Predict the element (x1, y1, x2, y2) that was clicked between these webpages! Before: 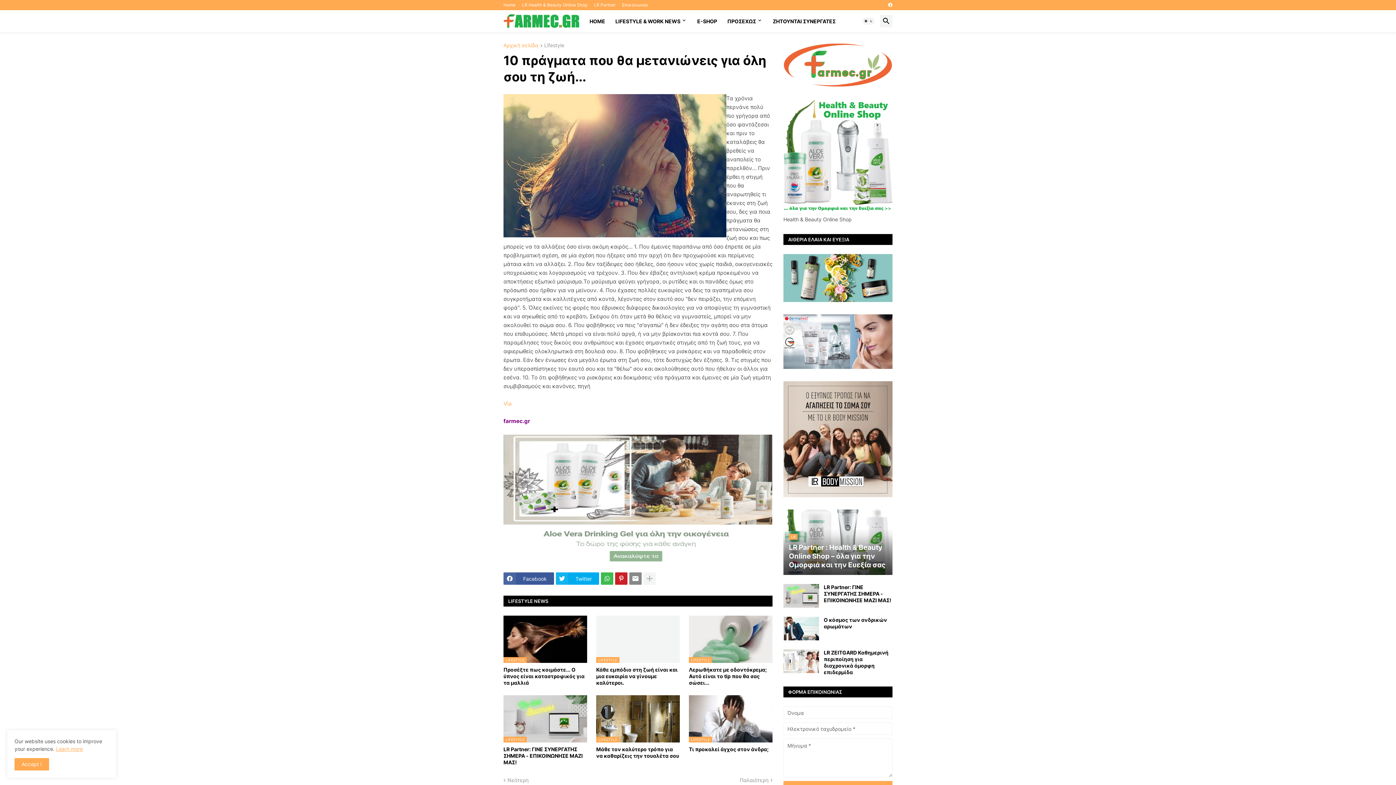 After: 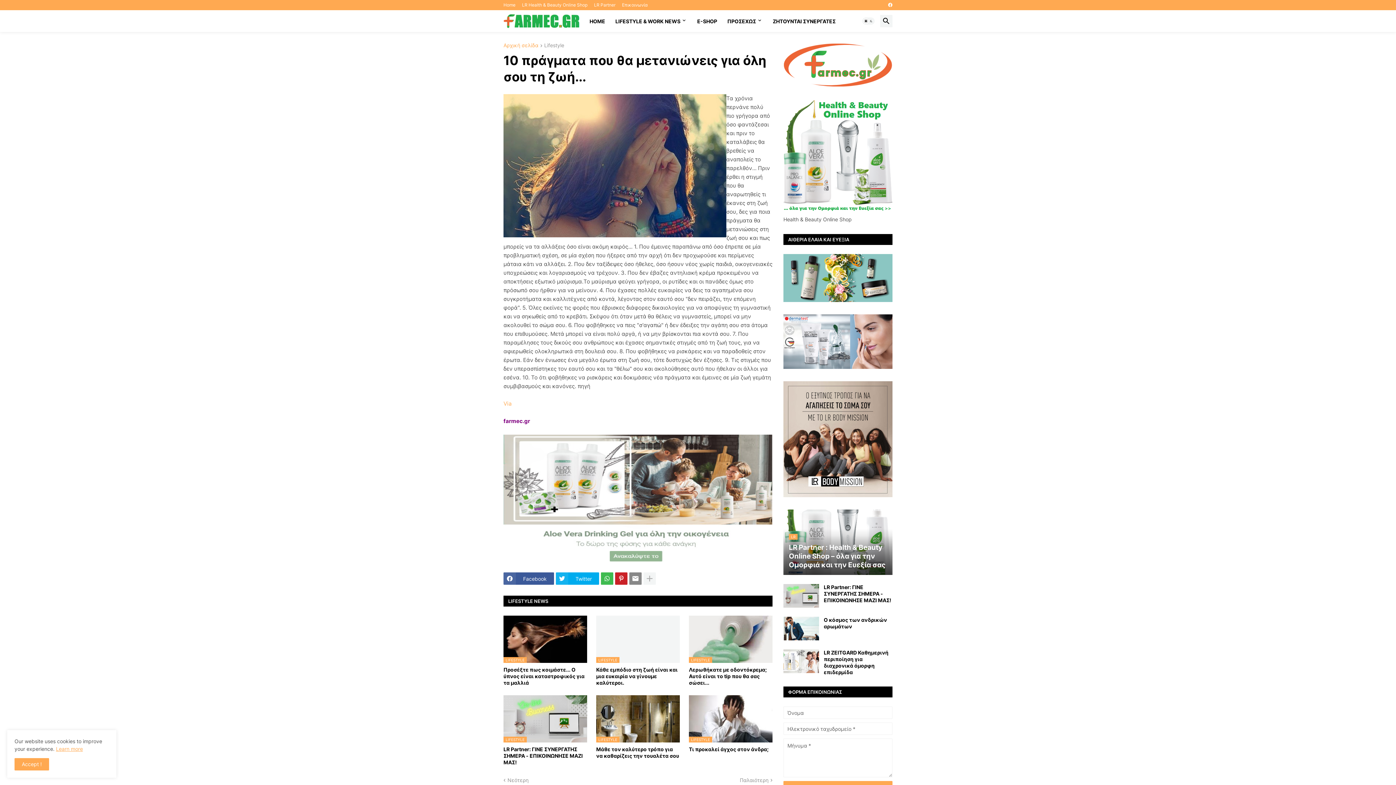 Action: bbox: (783, 297, 892, 303)